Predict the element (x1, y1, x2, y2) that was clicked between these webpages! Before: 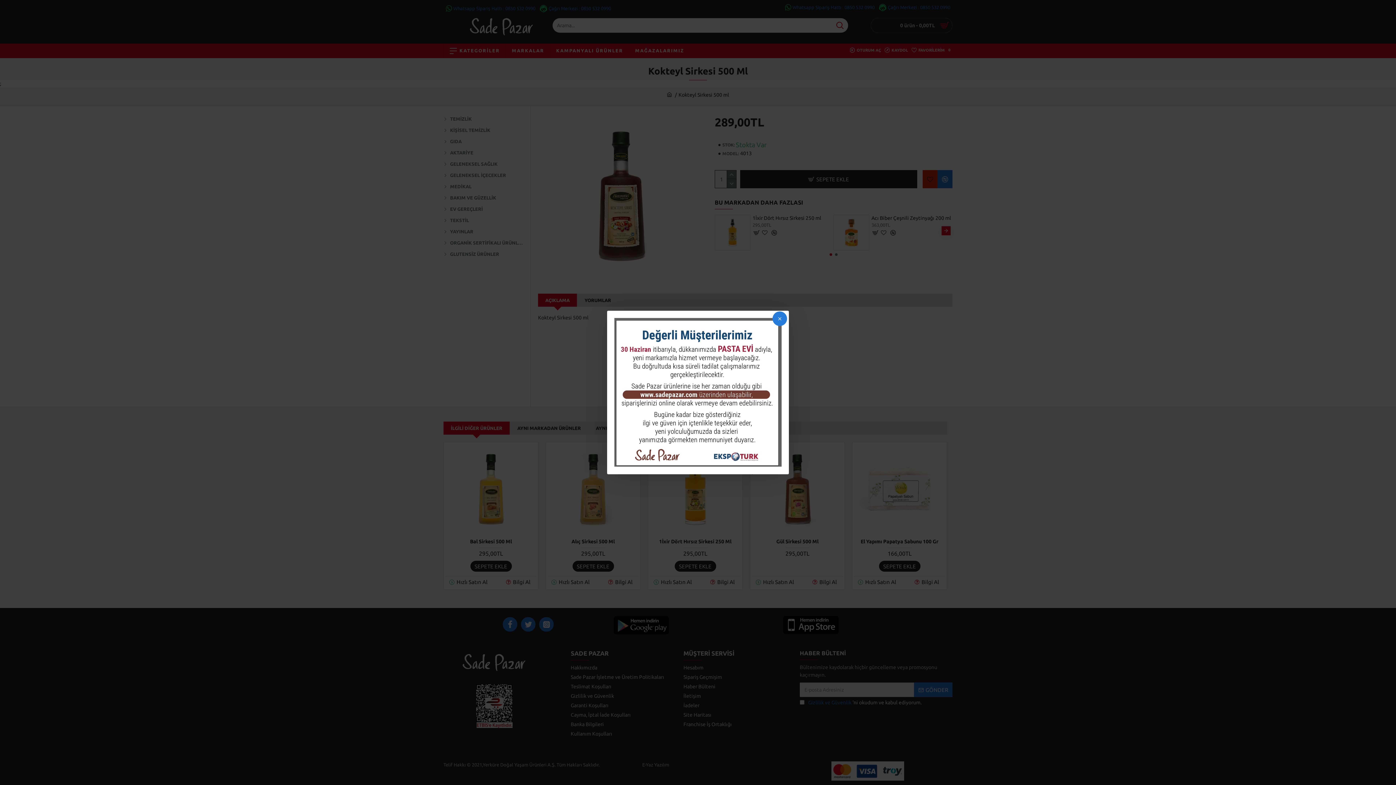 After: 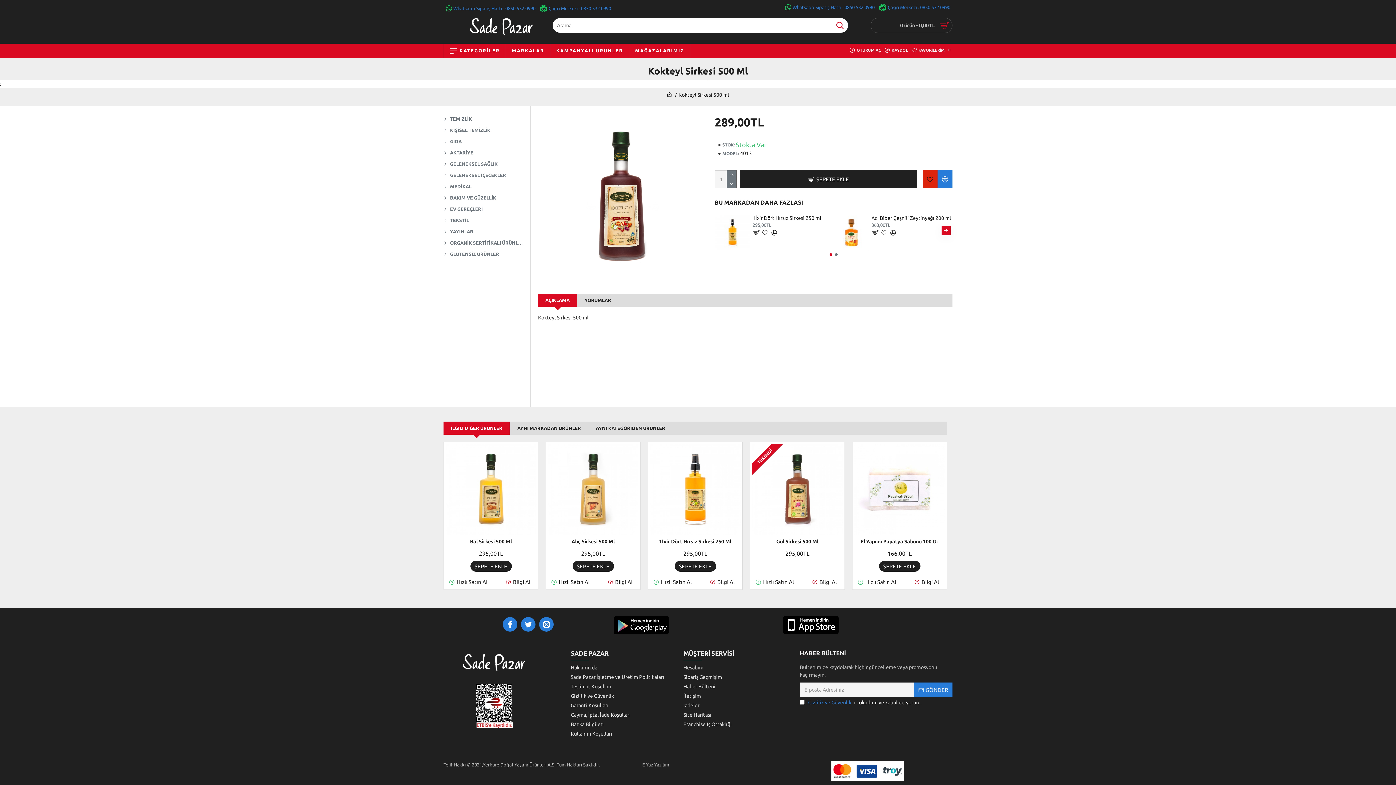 Action: bbox: (772, 311, 787, 326)